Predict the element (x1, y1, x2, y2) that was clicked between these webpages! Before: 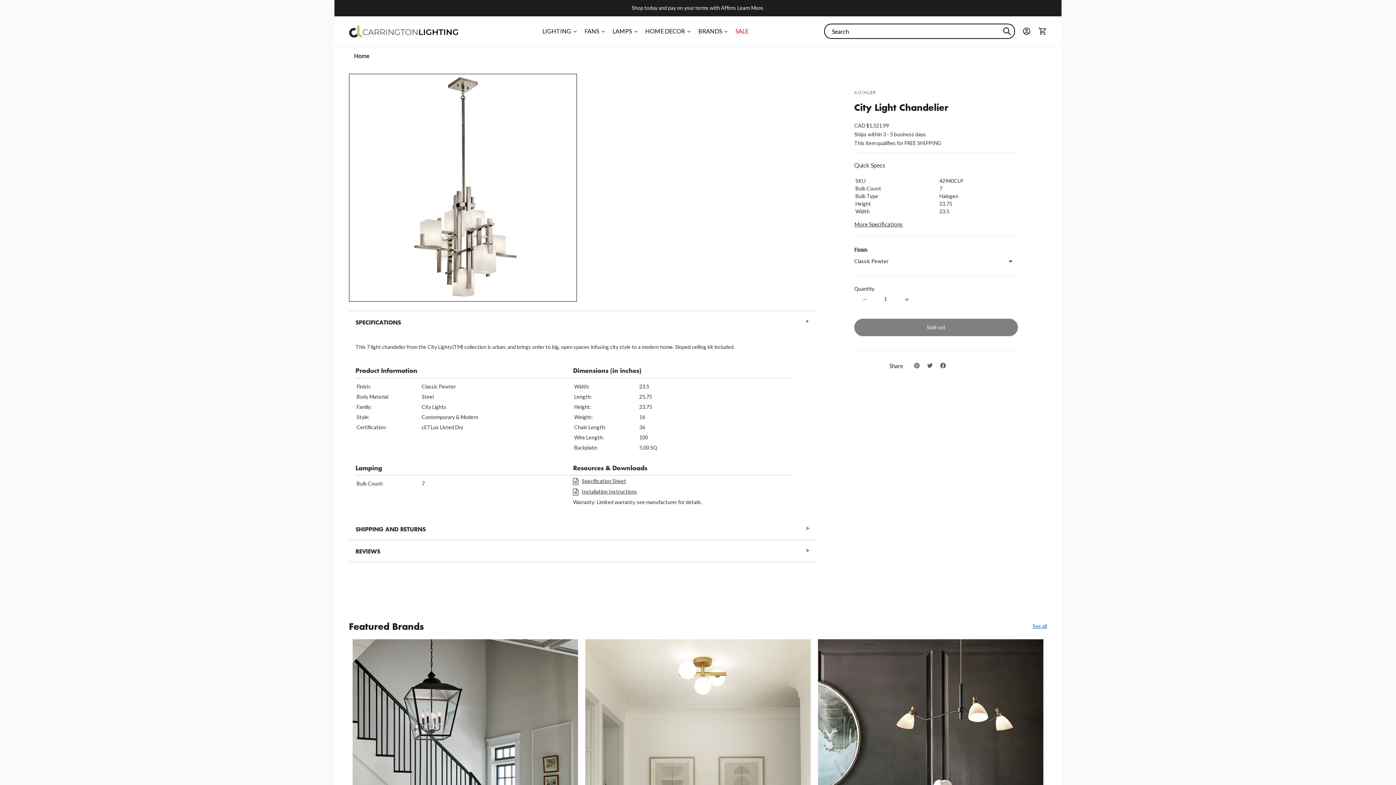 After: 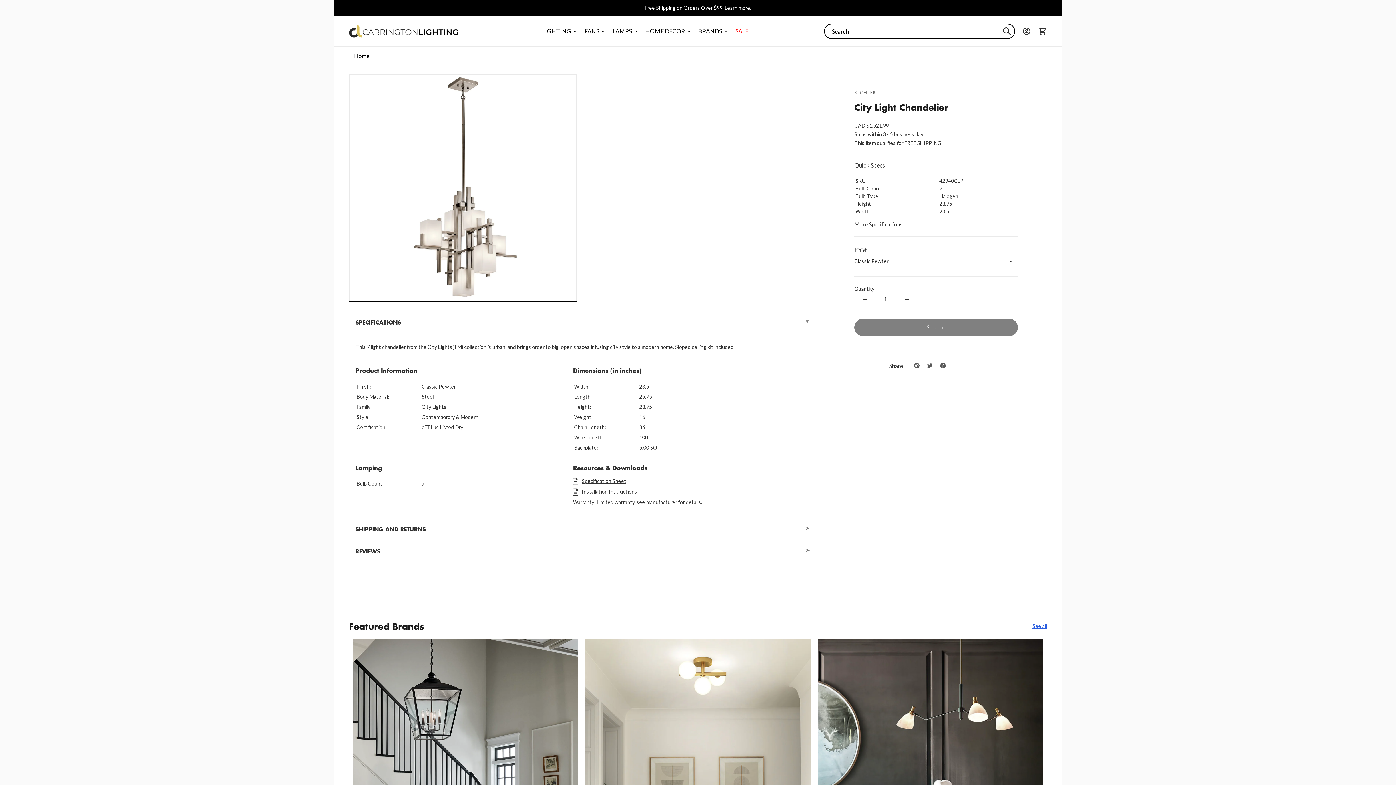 Action: bbox: (854, 294, 875, 304)